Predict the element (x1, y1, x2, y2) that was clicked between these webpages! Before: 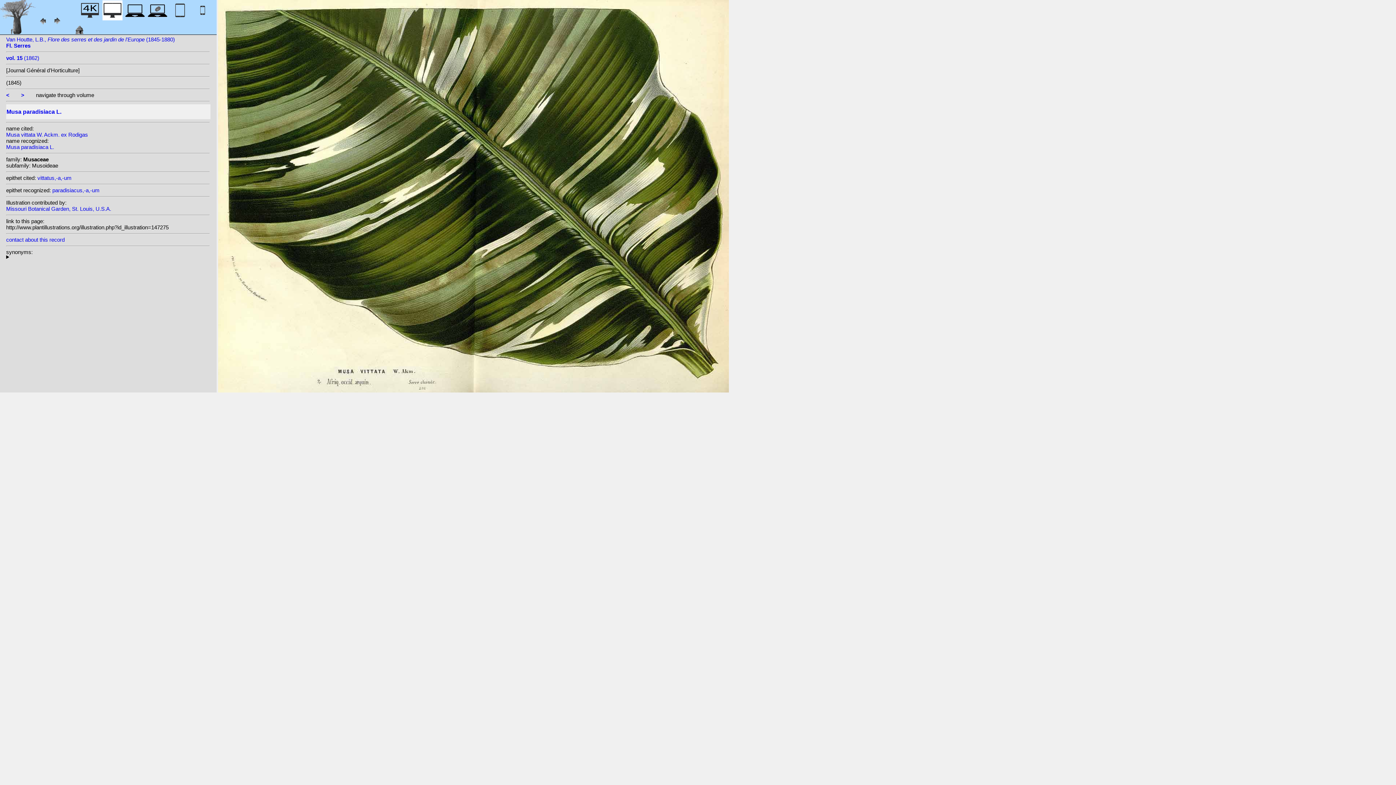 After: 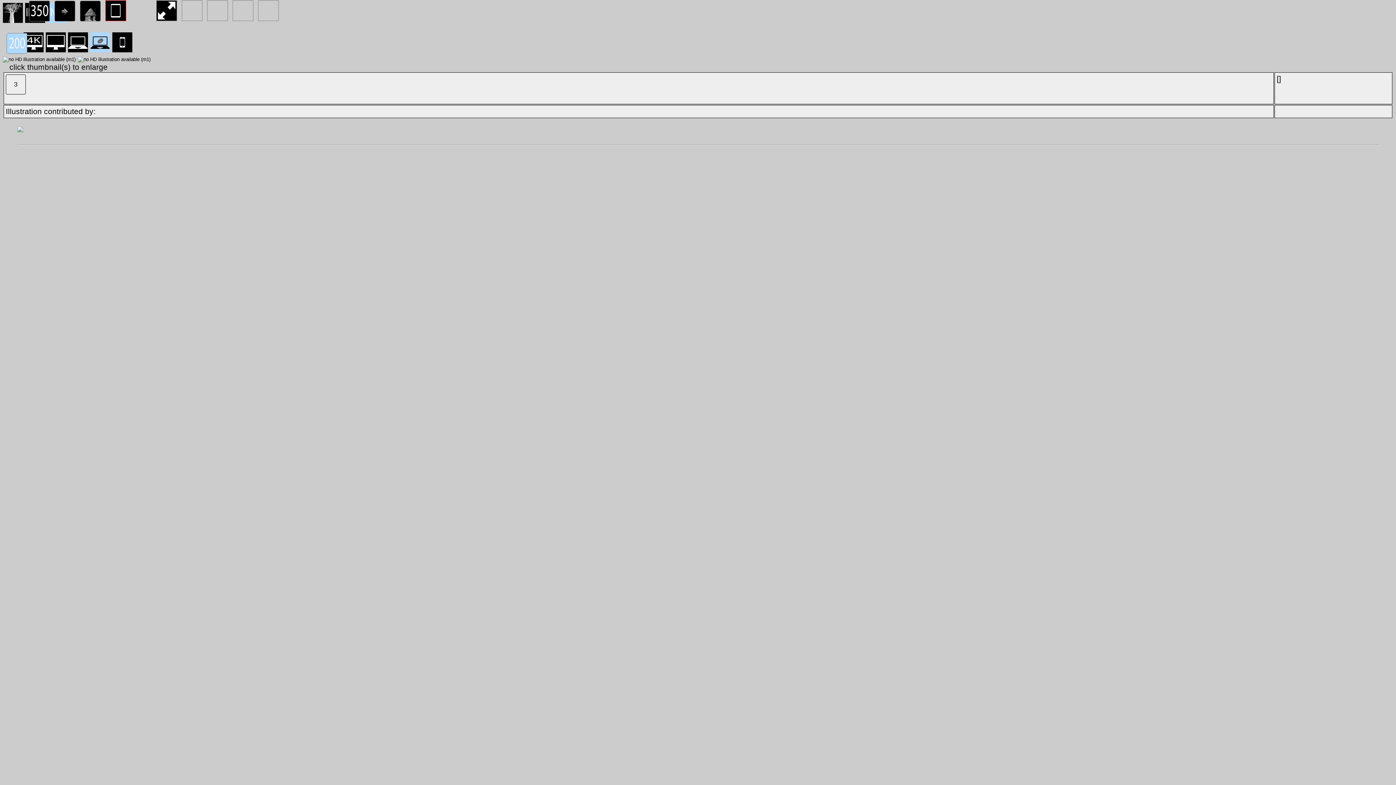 Action: bbox: (147, 12, 167, 22)